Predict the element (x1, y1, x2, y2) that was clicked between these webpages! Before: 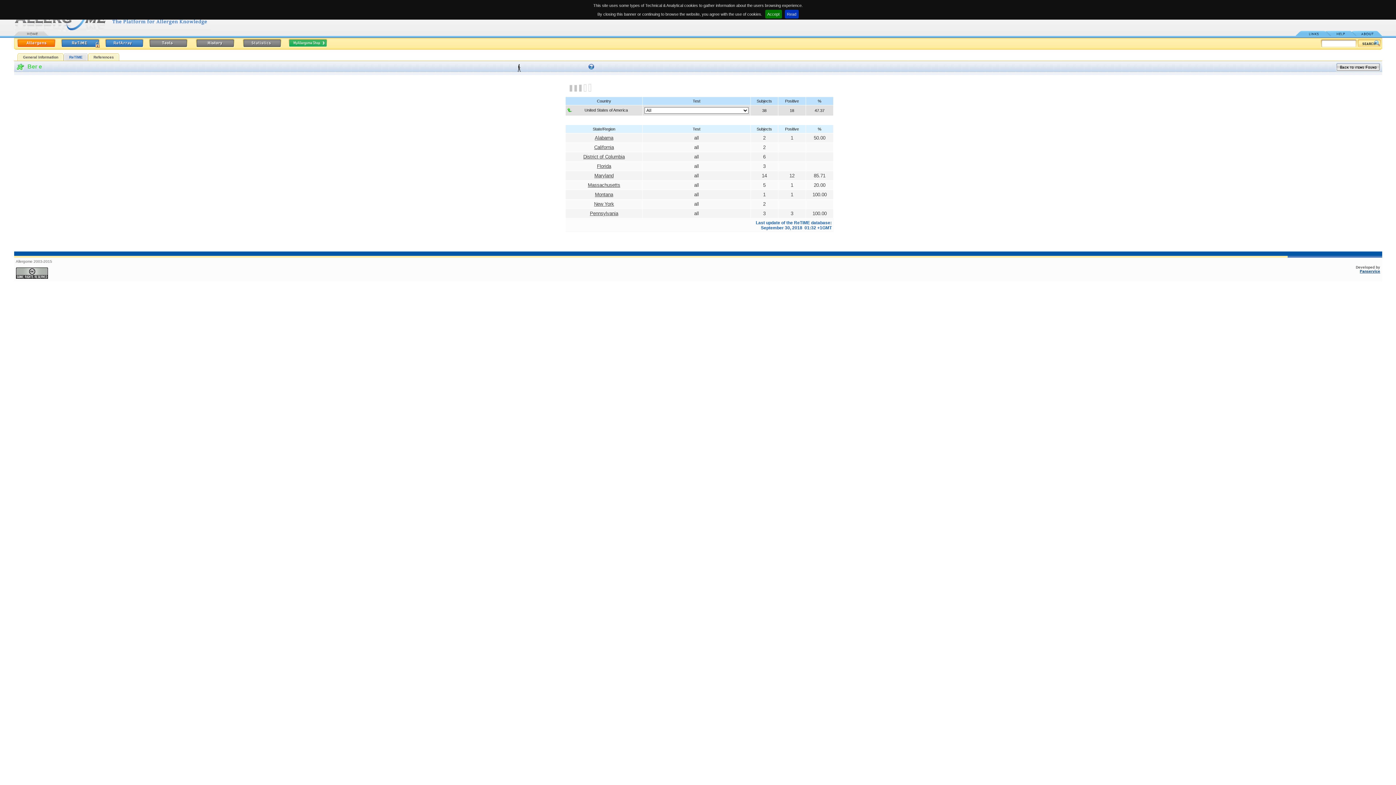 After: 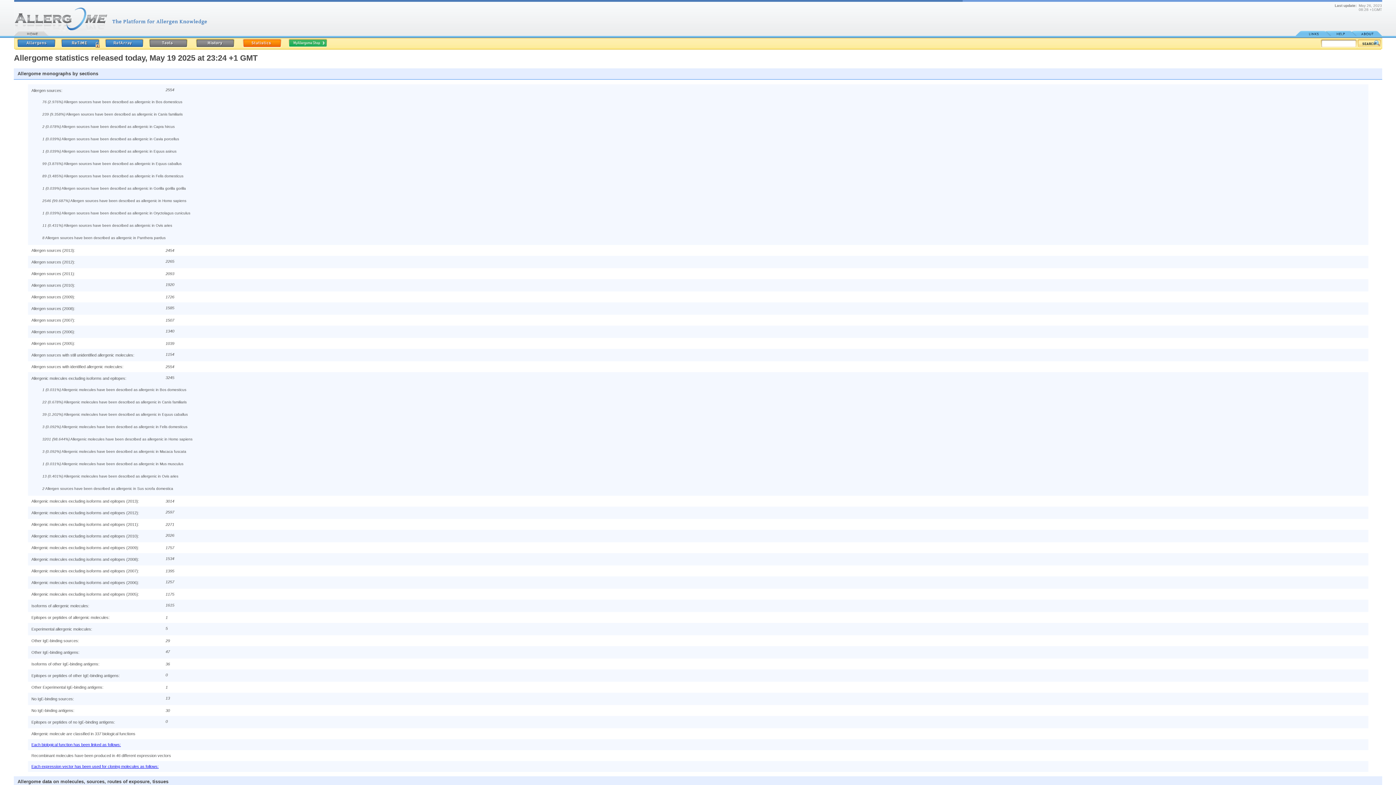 Action: bbox: (239, 44, 284, 48)